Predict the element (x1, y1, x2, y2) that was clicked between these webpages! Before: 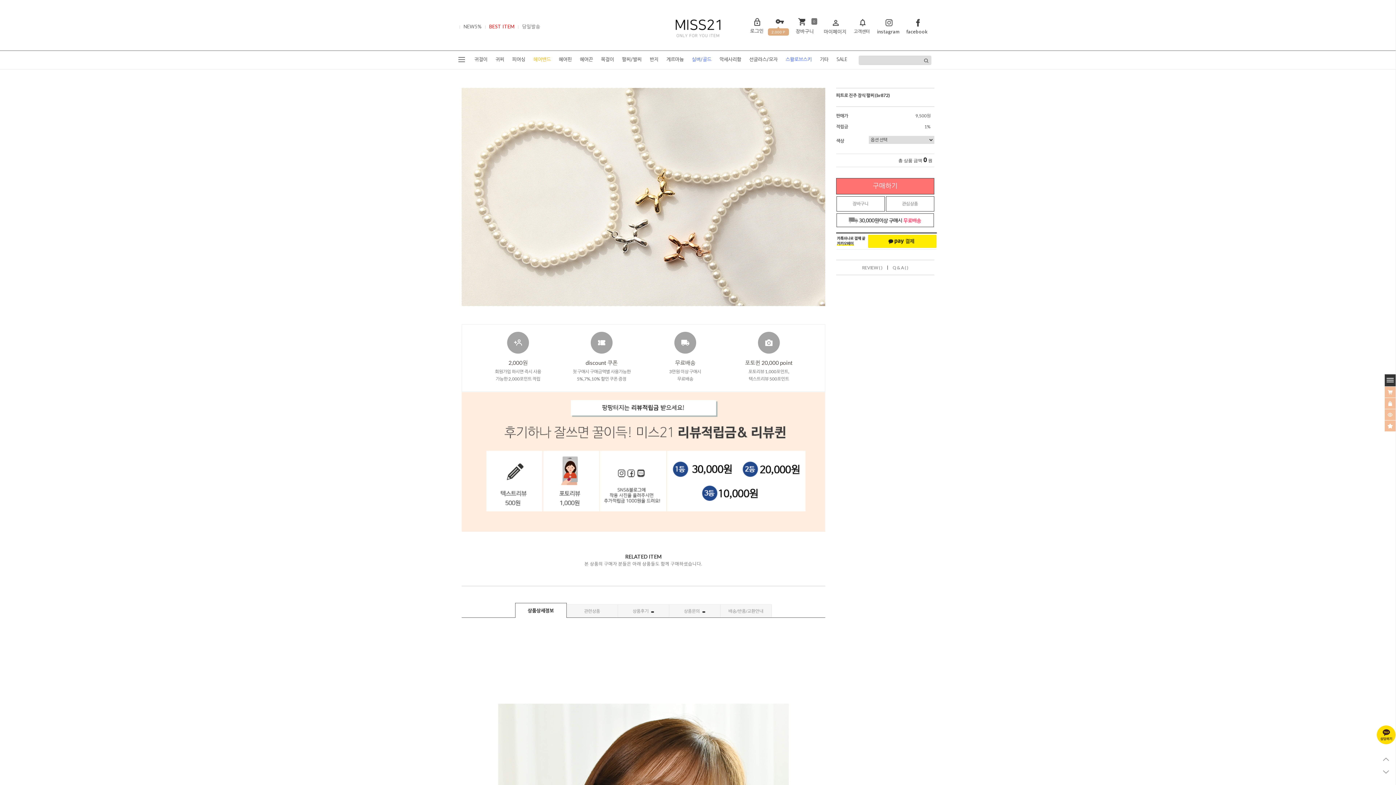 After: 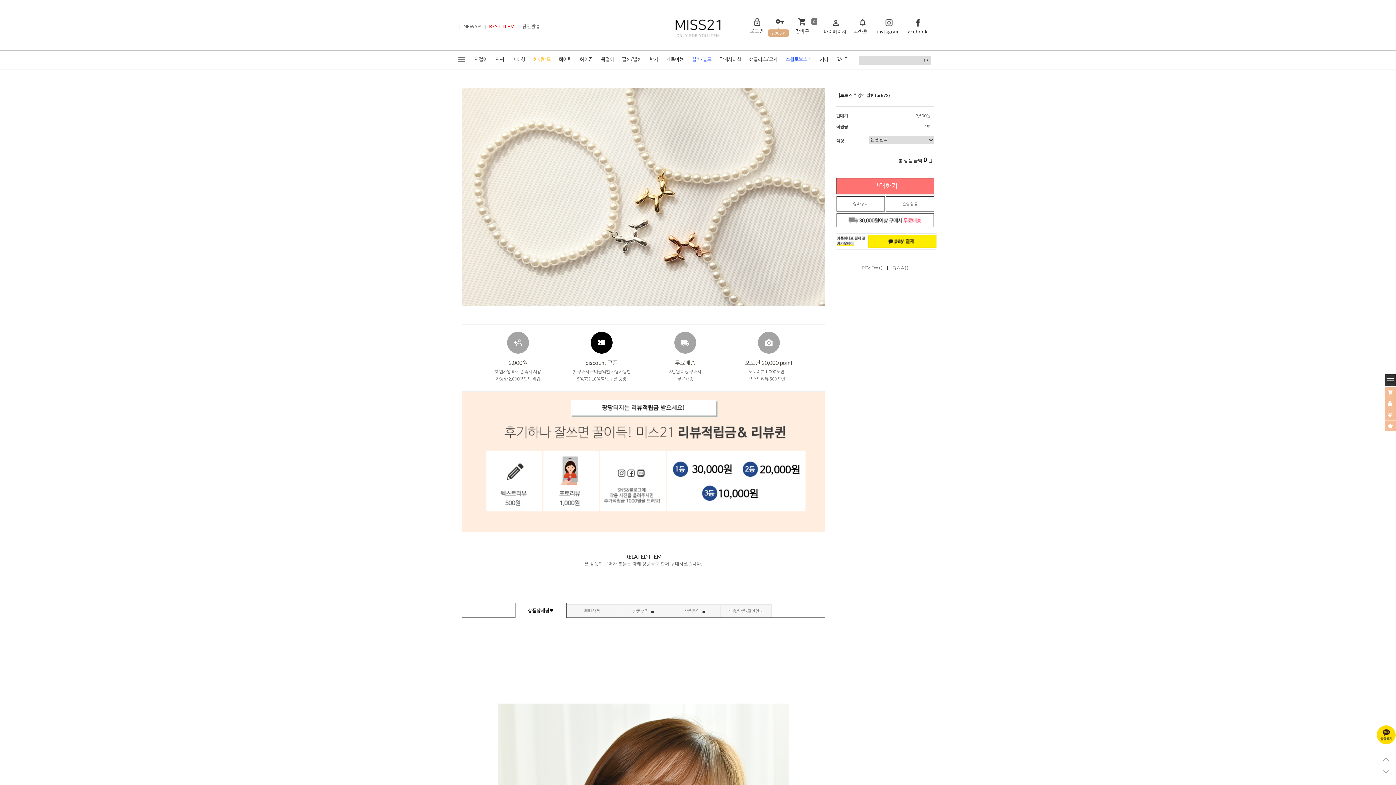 Action: bbox: (567, 332, 636, 382) label: discount 쿠폰
첫 구매시 구매금액별 사용가능한
5%,7%,10% 할인 쿠폰 증정